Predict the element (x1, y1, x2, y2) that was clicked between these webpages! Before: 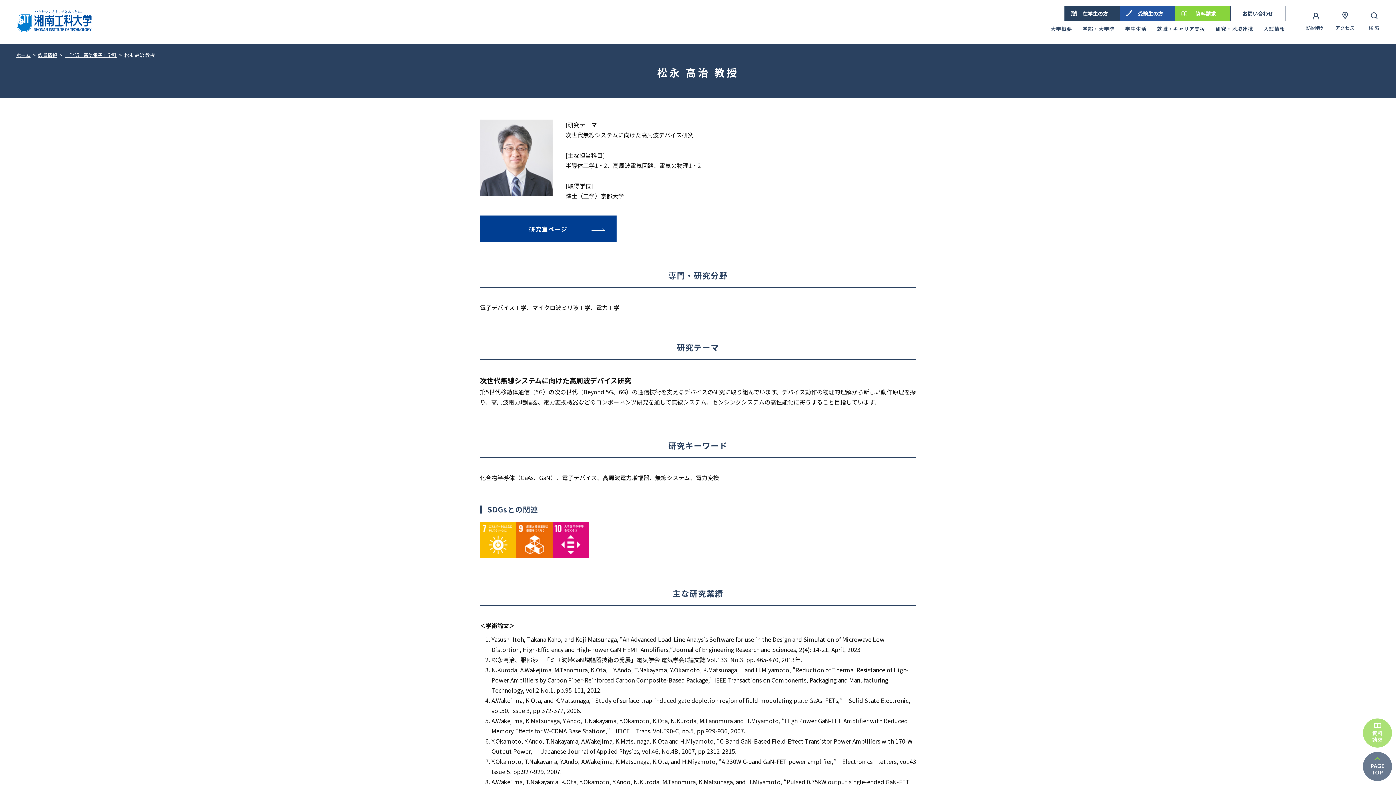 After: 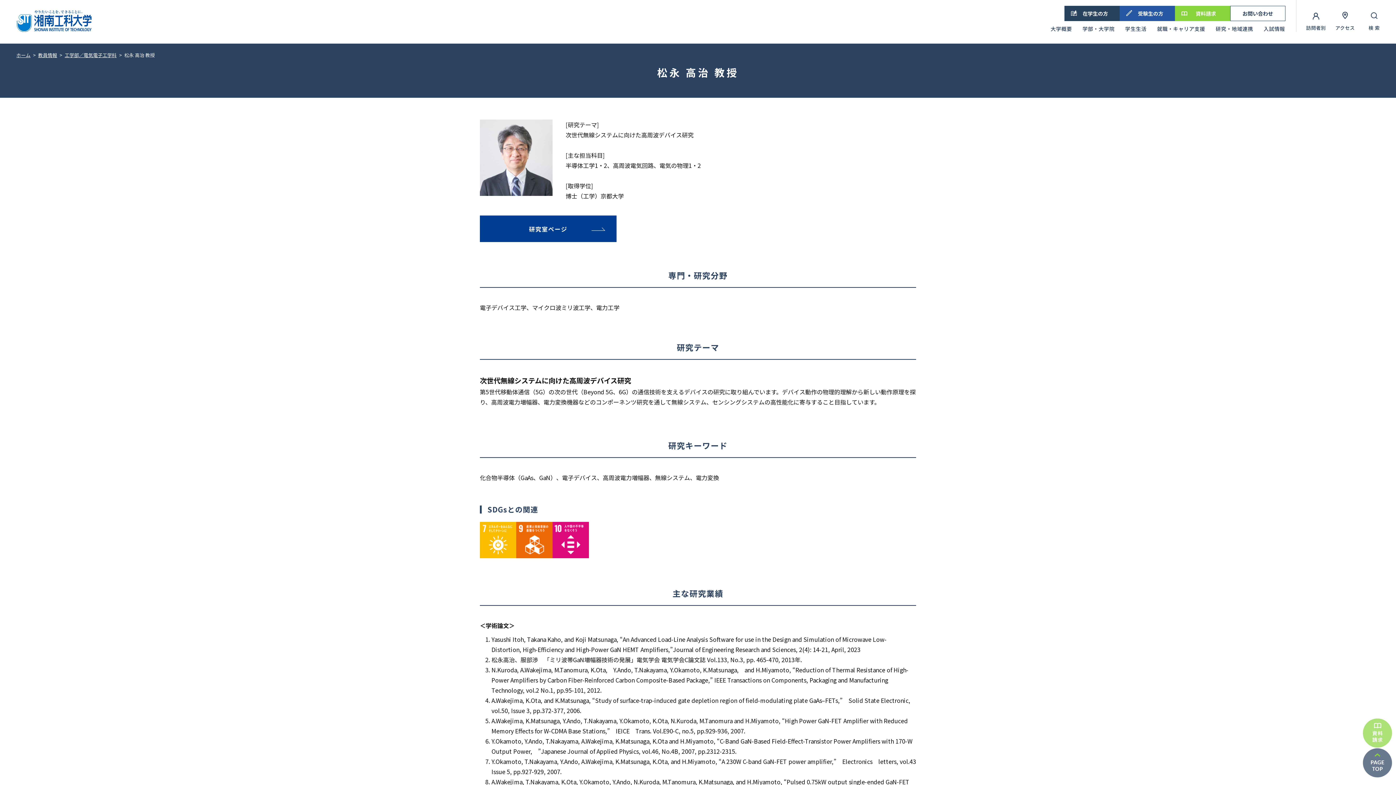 Action: bbox: (1362, 772, 1392, 781)